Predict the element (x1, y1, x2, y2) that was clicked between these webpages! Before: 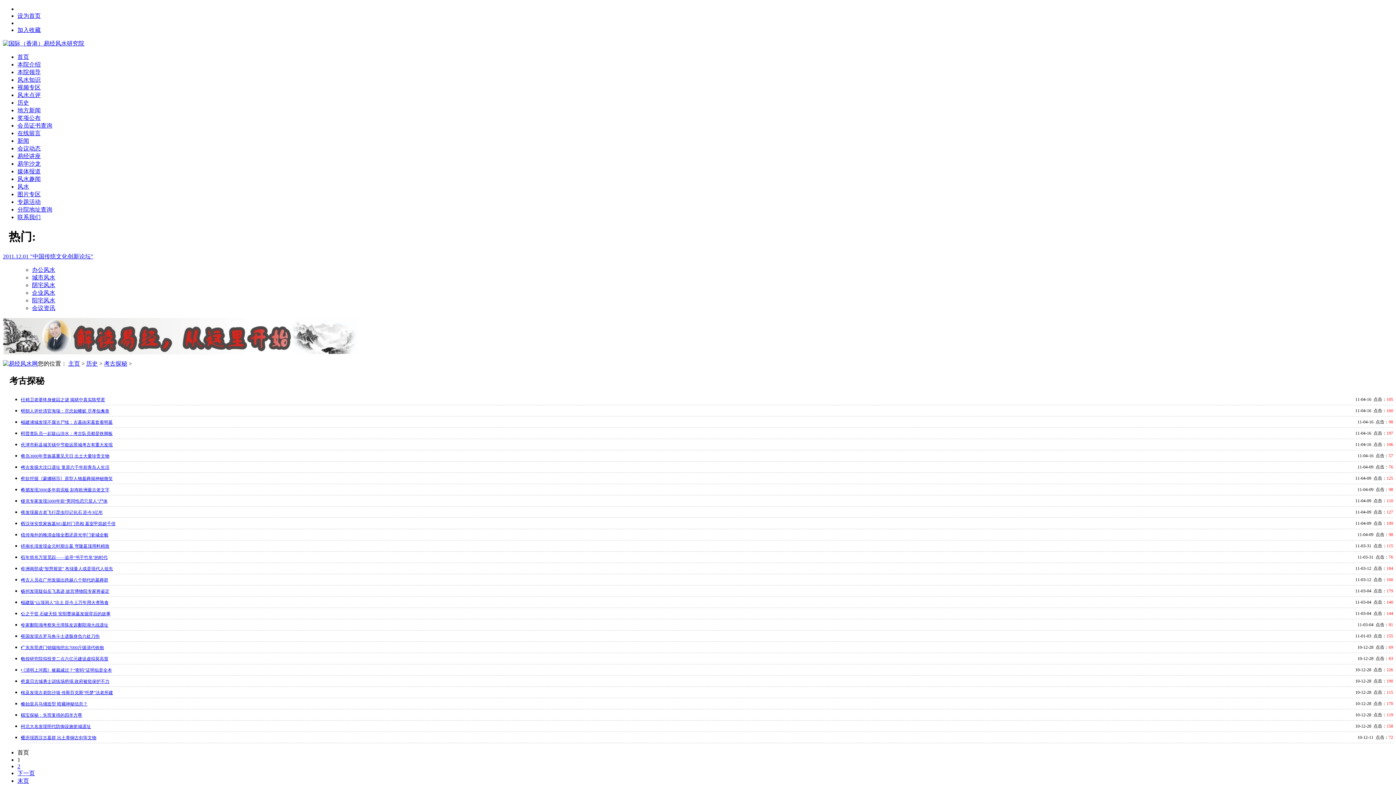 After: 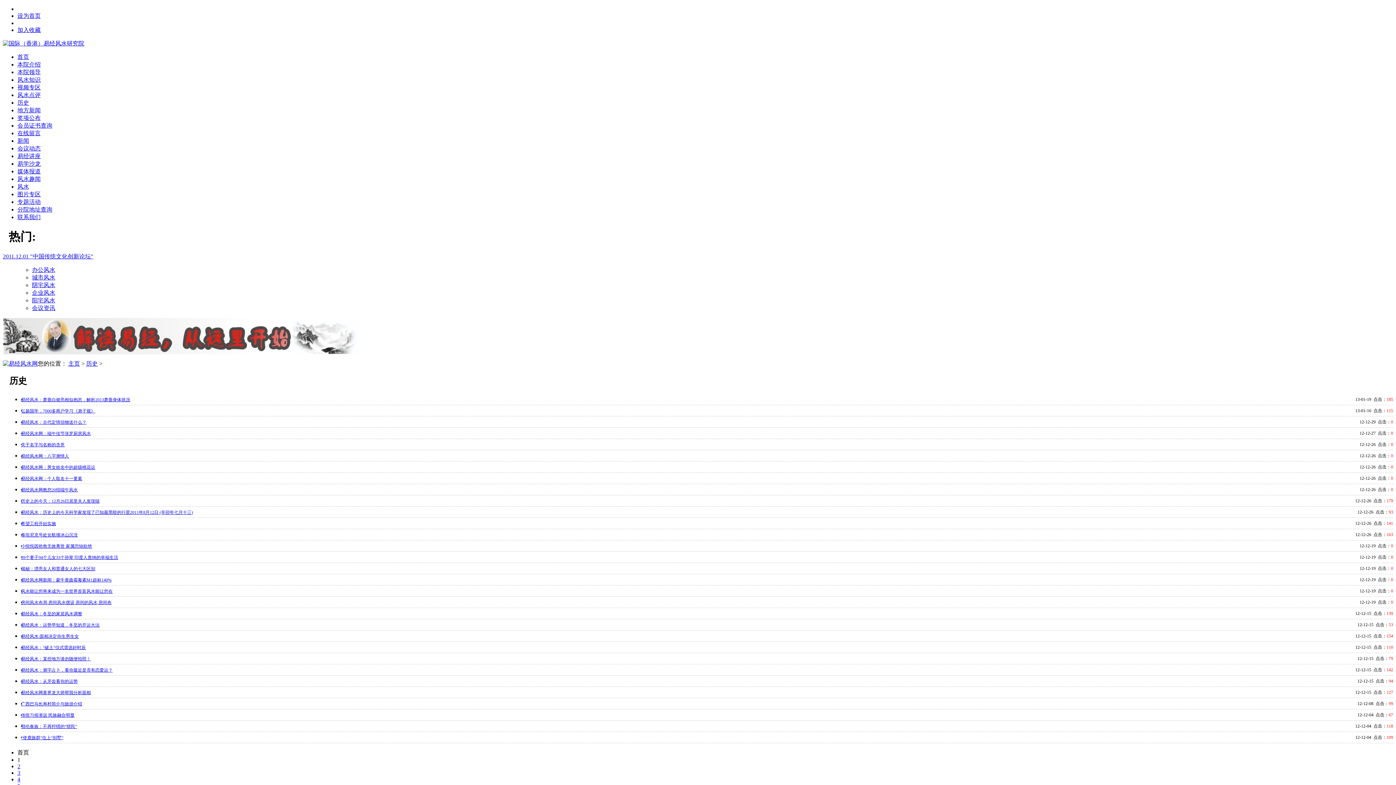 Action: label: 历史 bbox: (17, 99, 29, 105)